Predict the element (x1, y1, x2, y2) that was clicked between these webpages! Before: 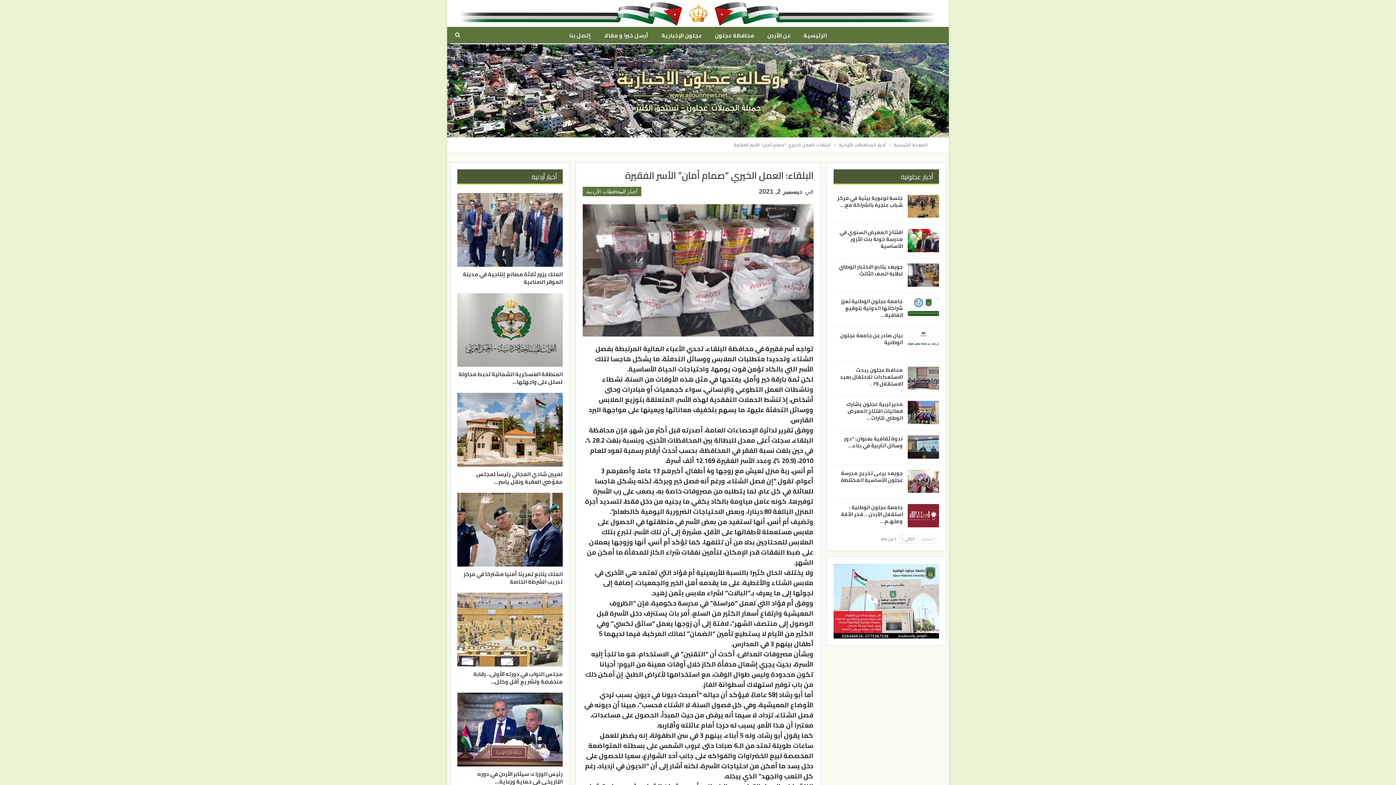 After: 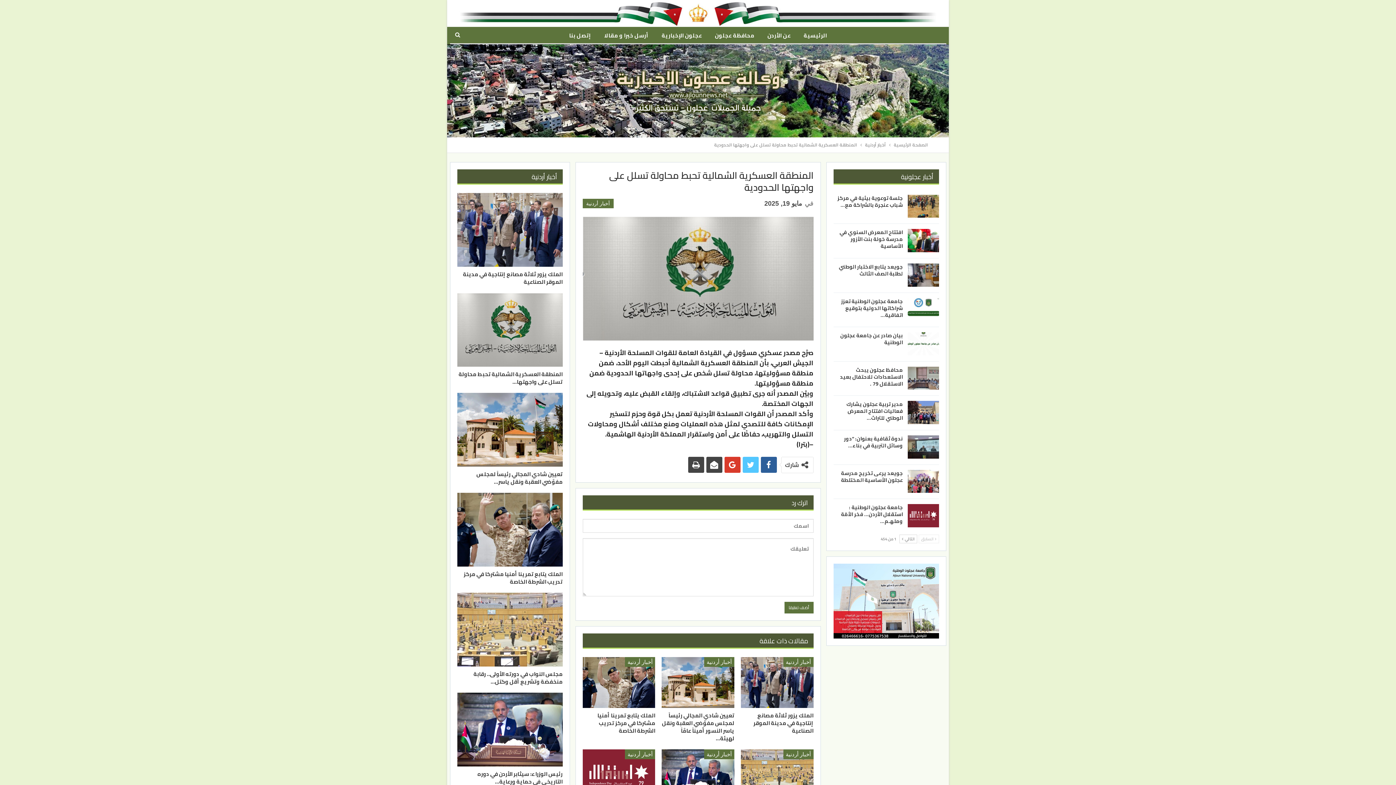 Action: bbox: (458, 368, 562, 387) label: المنطقة العسكرية الشمالية تحبط محاولة تسلل على واجهتها…